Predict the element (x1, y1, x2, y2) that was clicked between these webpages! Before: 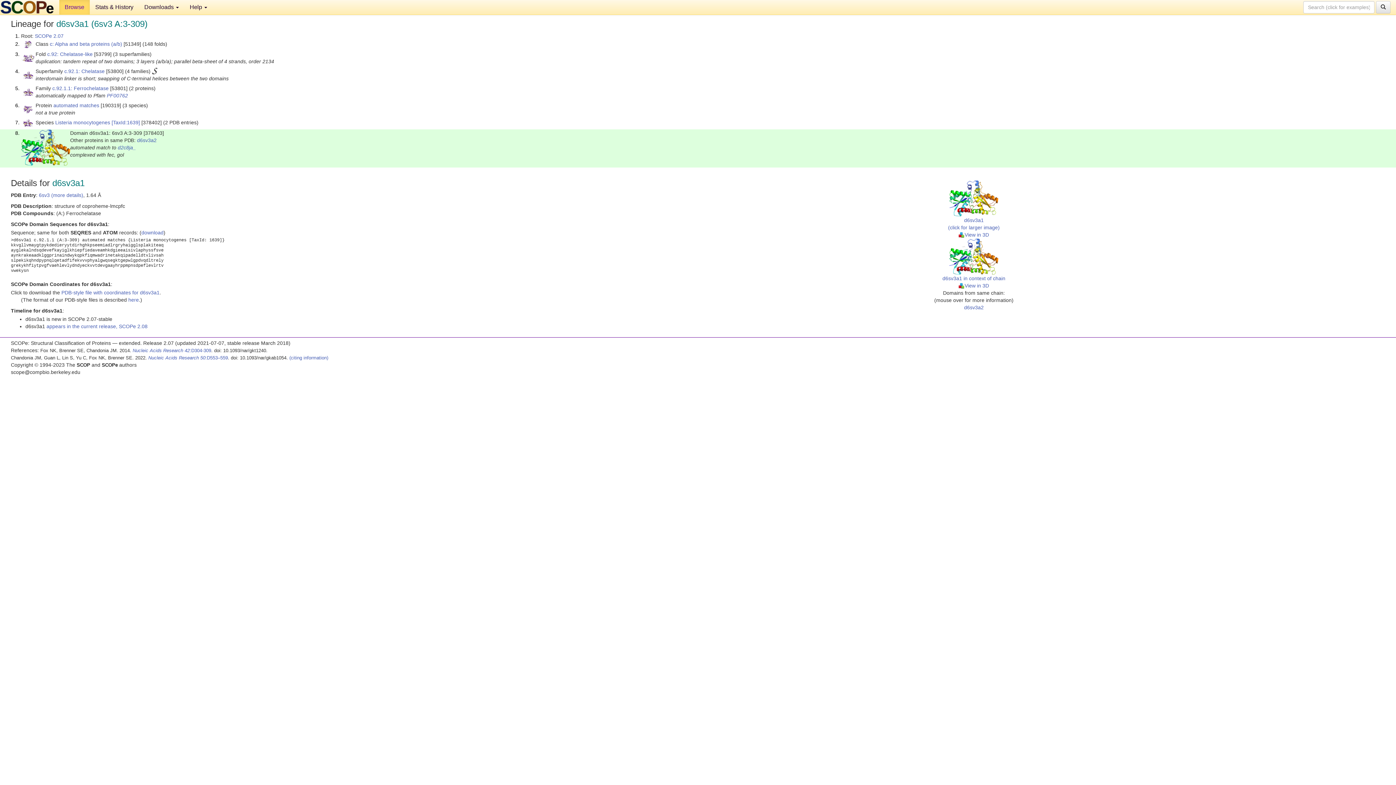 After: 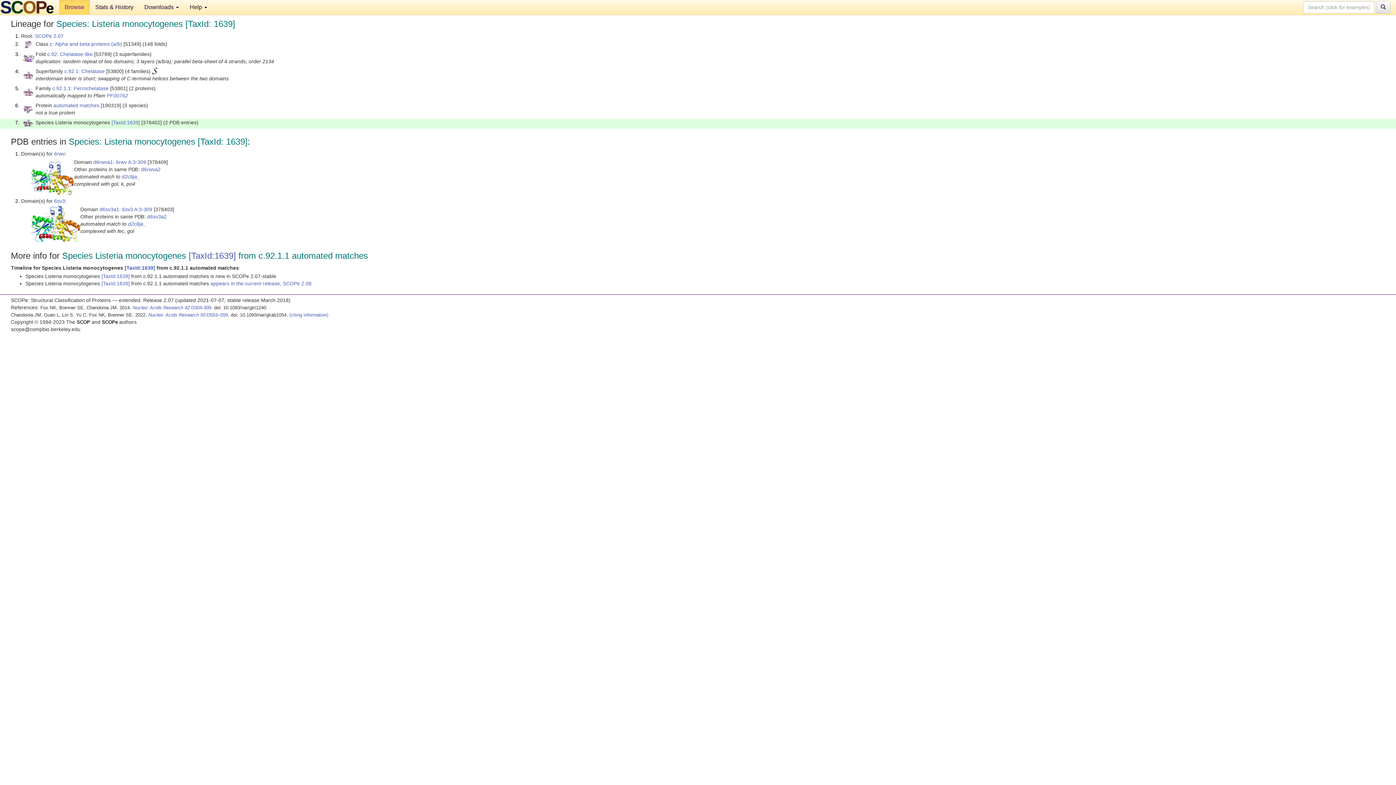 Action: label: Listeria monocytogenes bbox: (55, 119, 110, 125)